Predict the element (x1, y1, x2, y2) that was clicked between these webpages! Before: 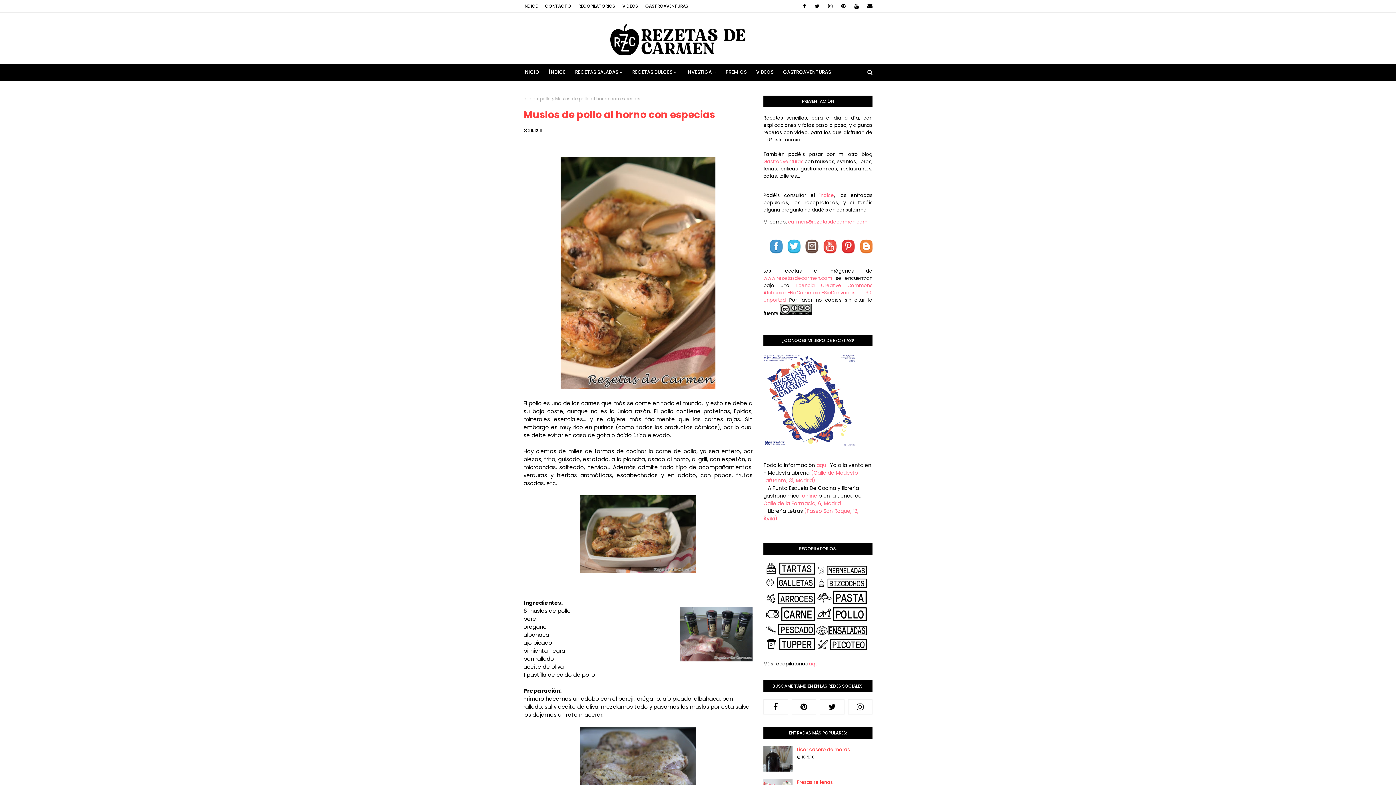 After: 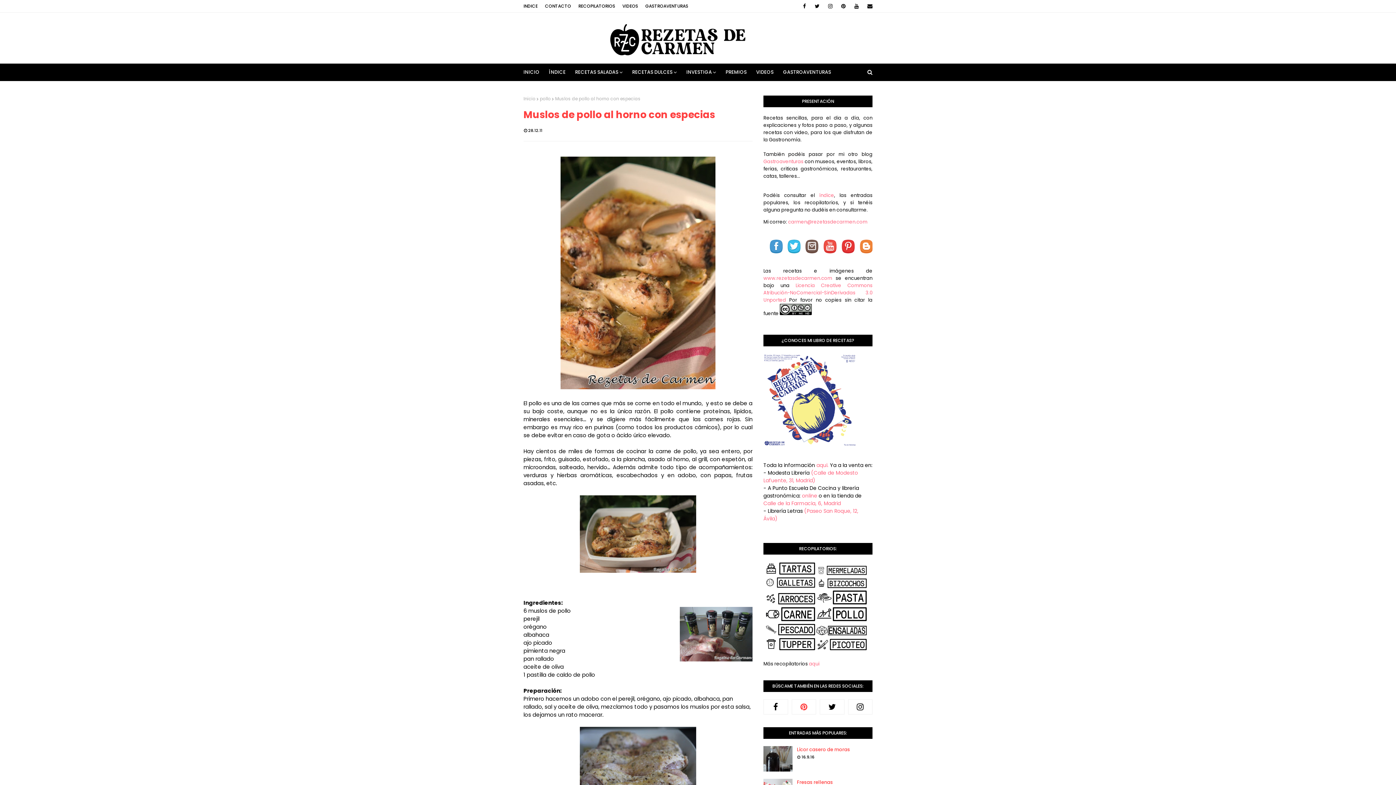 Action: bbox: (791, 699, 816, 714)